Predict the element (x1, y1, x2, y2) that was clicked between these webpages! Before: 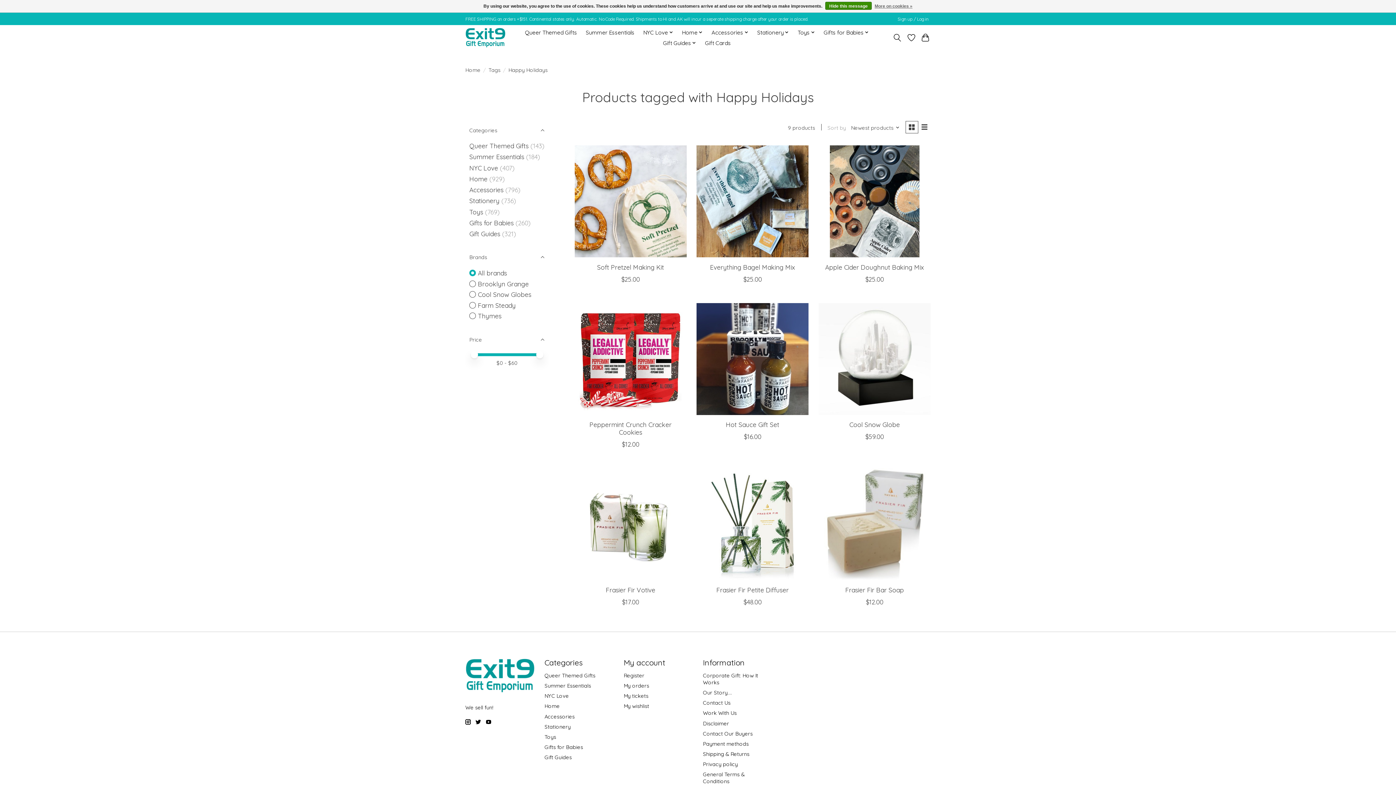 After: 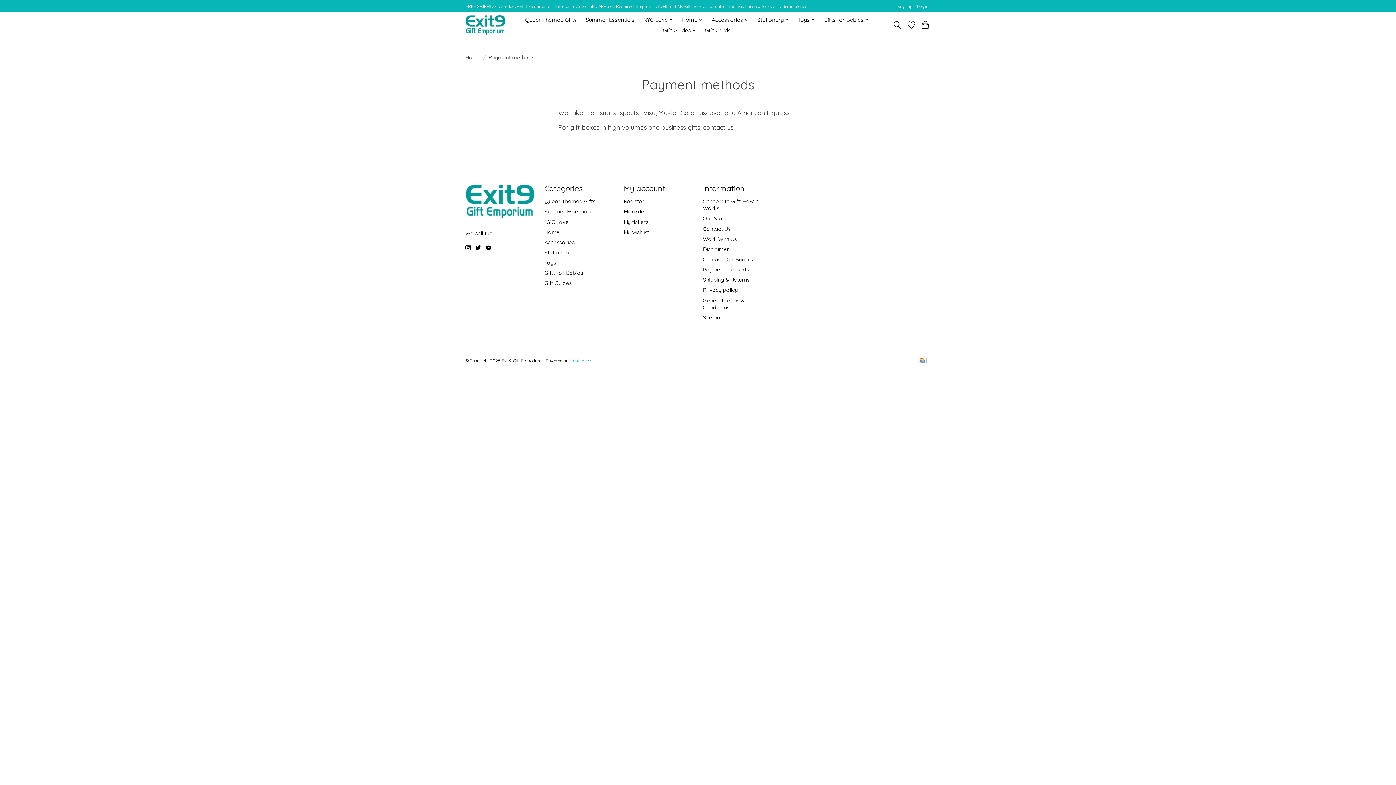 Action: label: Payment methods bbox: (703, 740, 748, 747)